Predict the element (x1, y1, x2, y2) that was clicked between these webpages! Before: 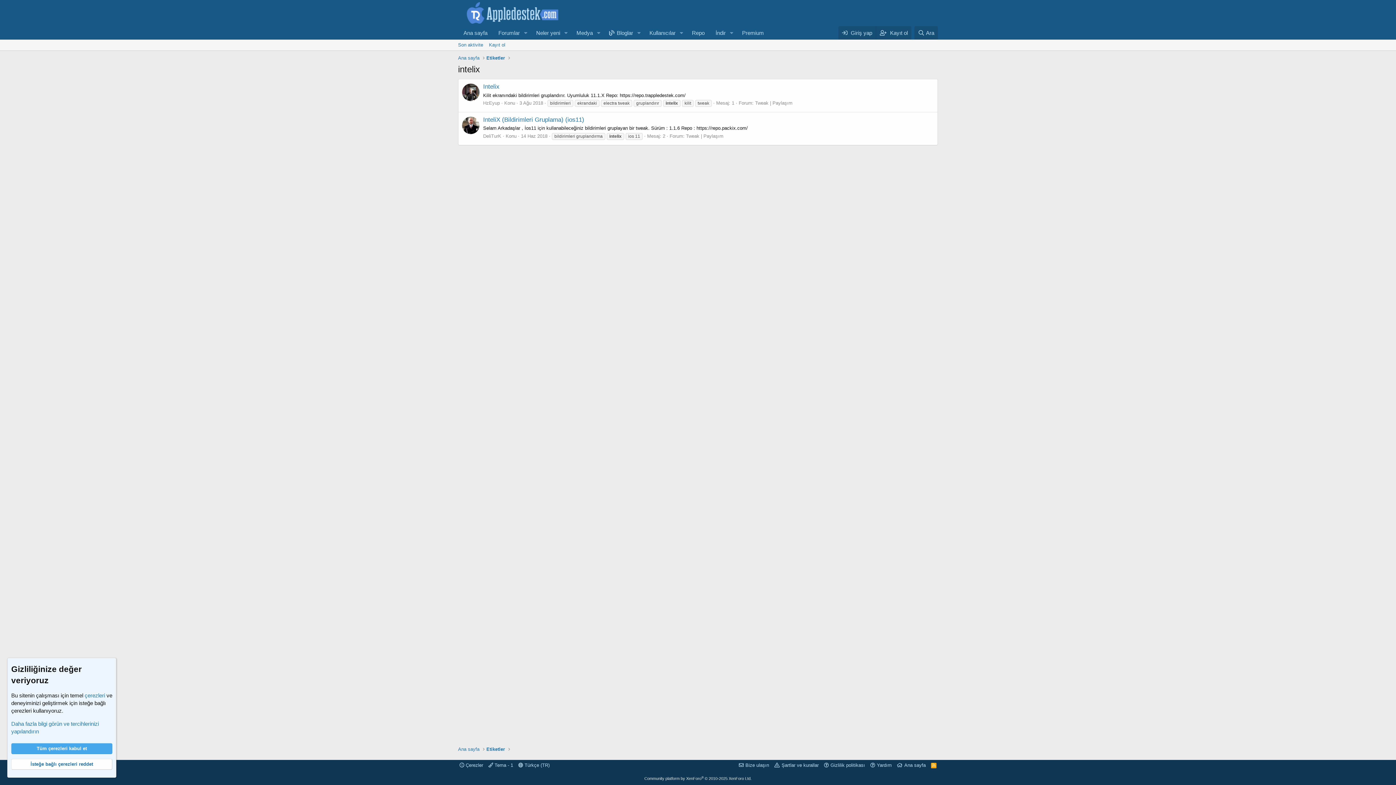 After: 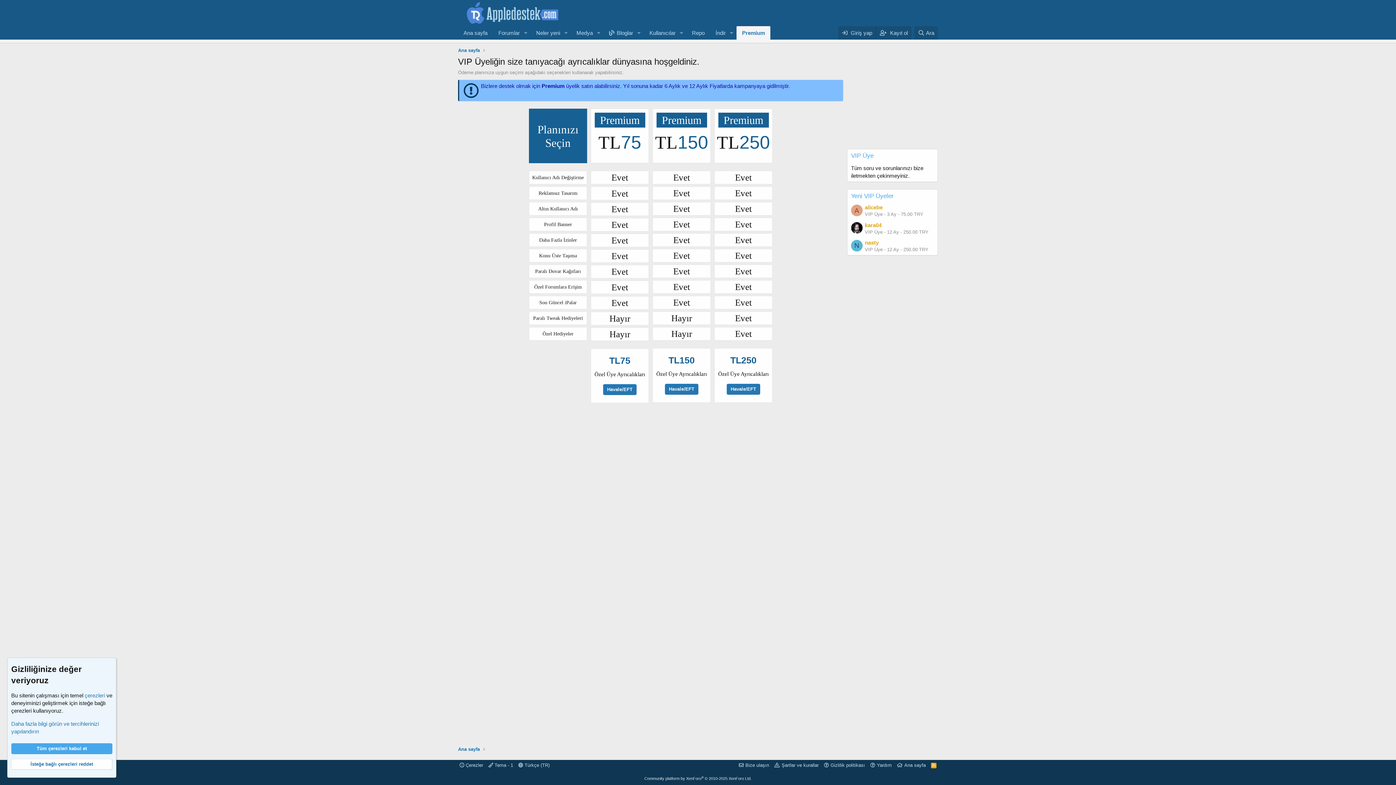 Action: label: Premium bbox: (736, 26, 769, 39)